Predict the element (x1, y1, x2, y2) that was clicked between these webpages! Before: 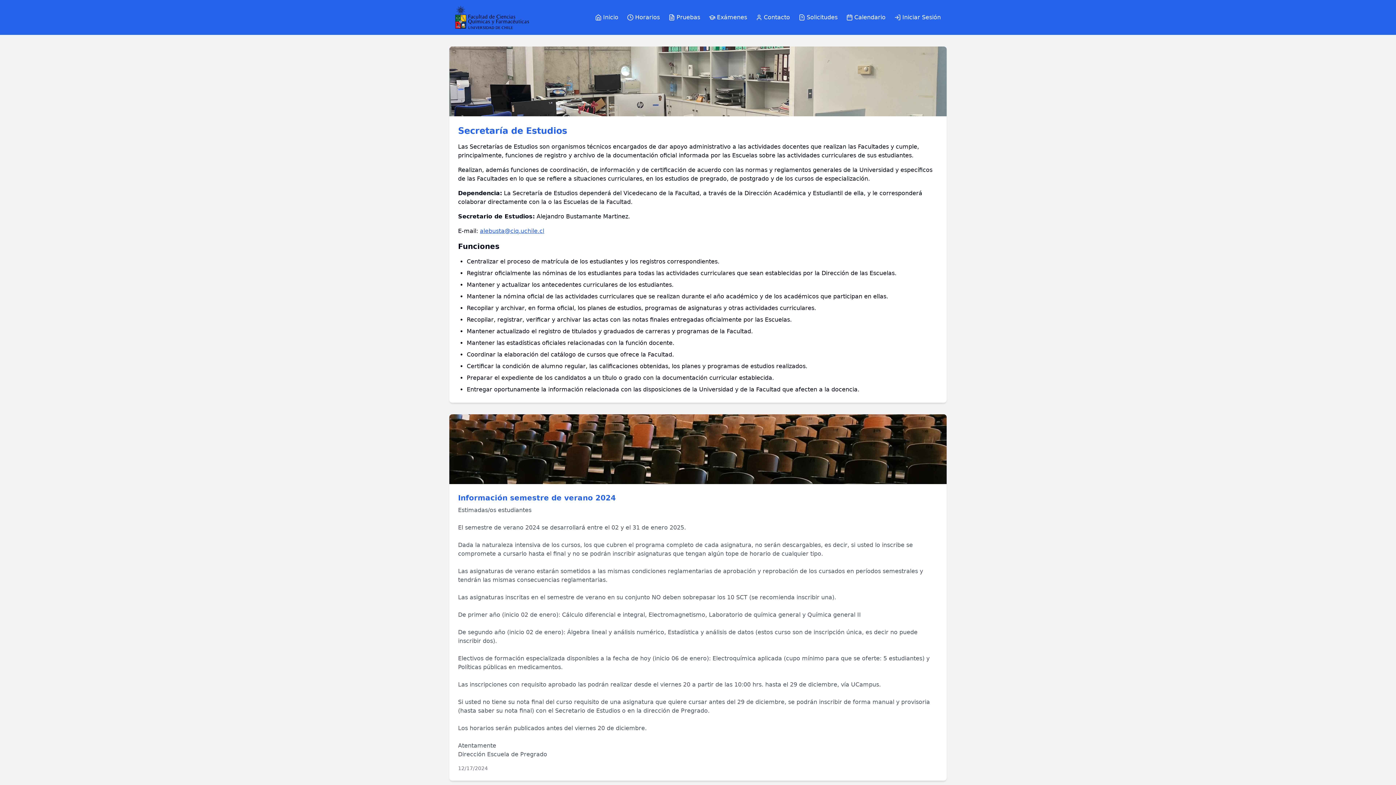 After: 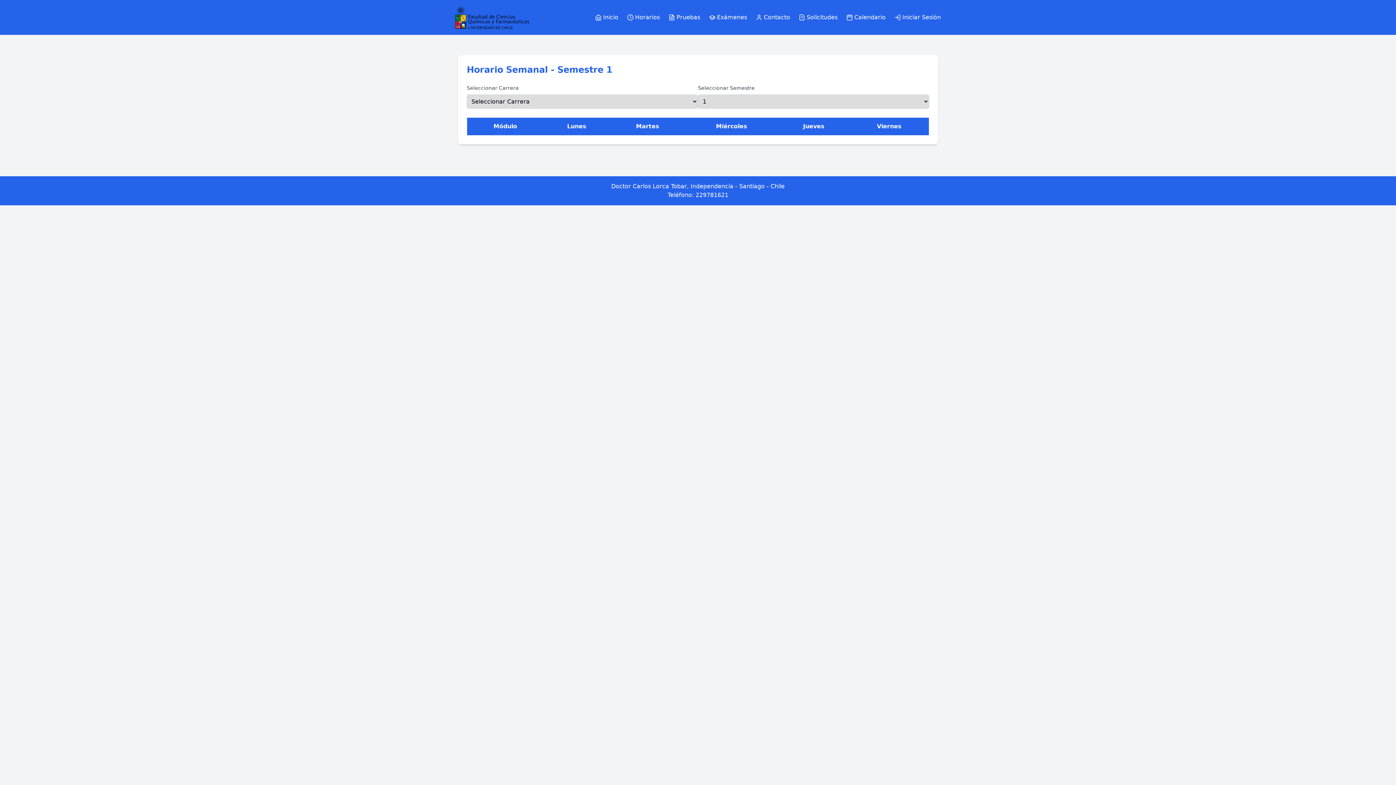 Action: bbox: (627, 13, 660, 21) label: Horarios